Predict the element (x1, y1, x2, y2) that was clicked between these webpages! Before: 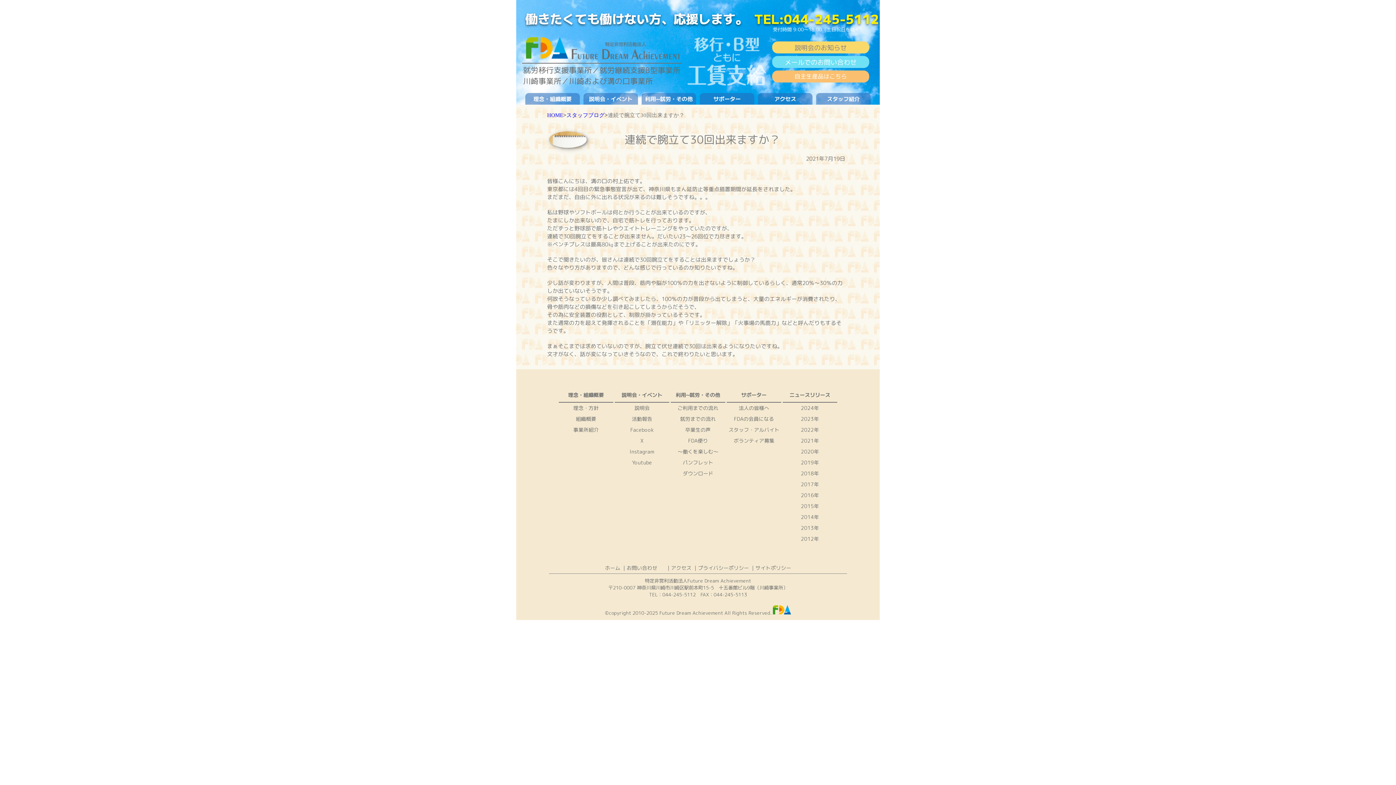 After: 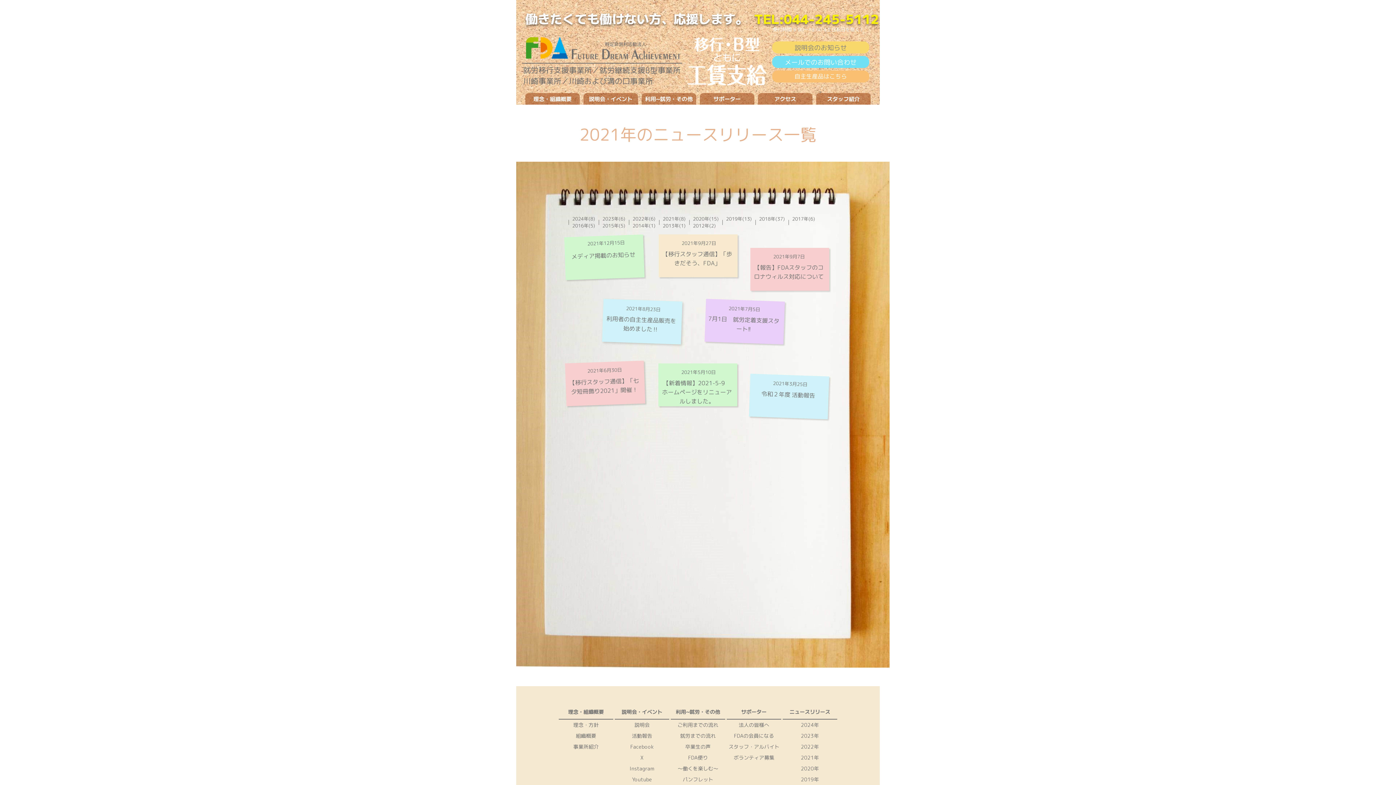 Action: label: 2021年 bbox: (801, 437, 819, 444)